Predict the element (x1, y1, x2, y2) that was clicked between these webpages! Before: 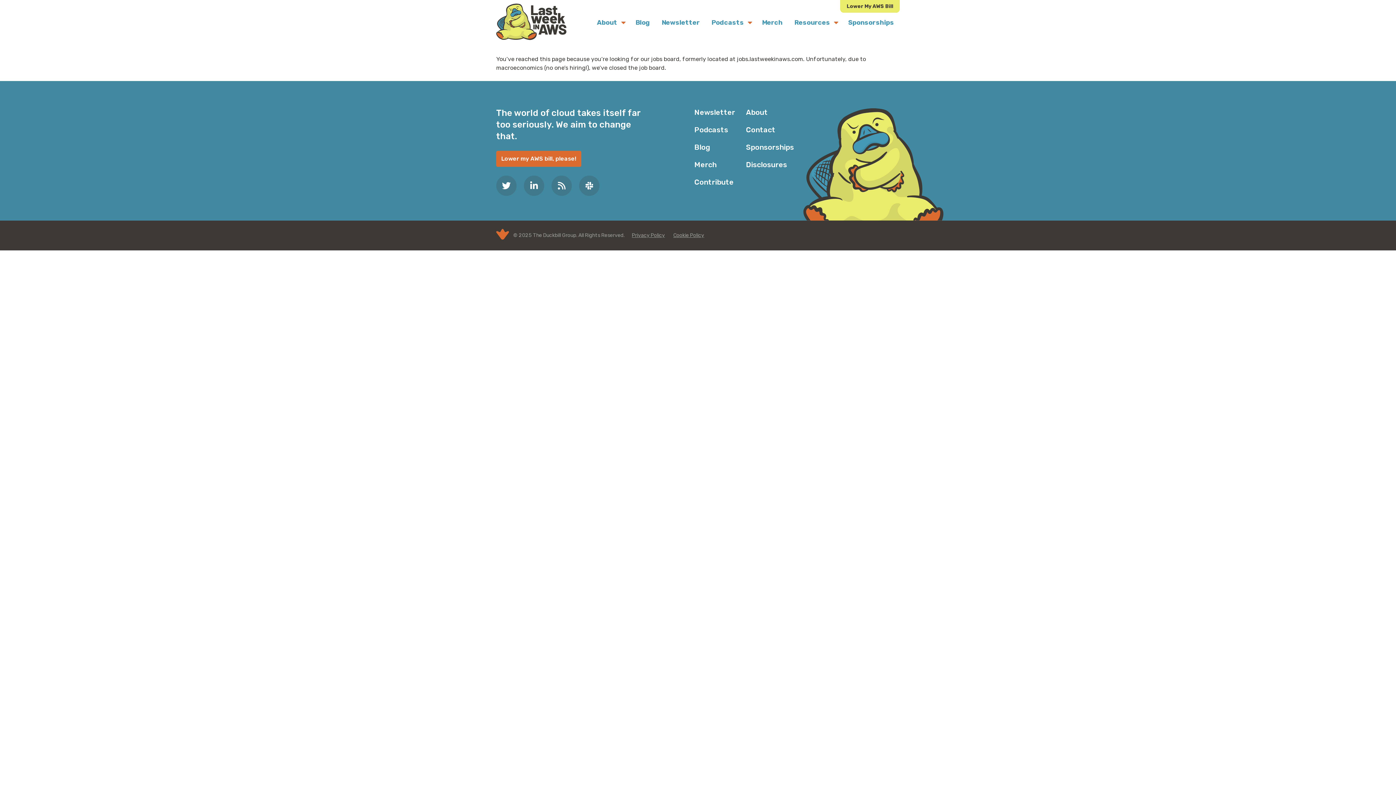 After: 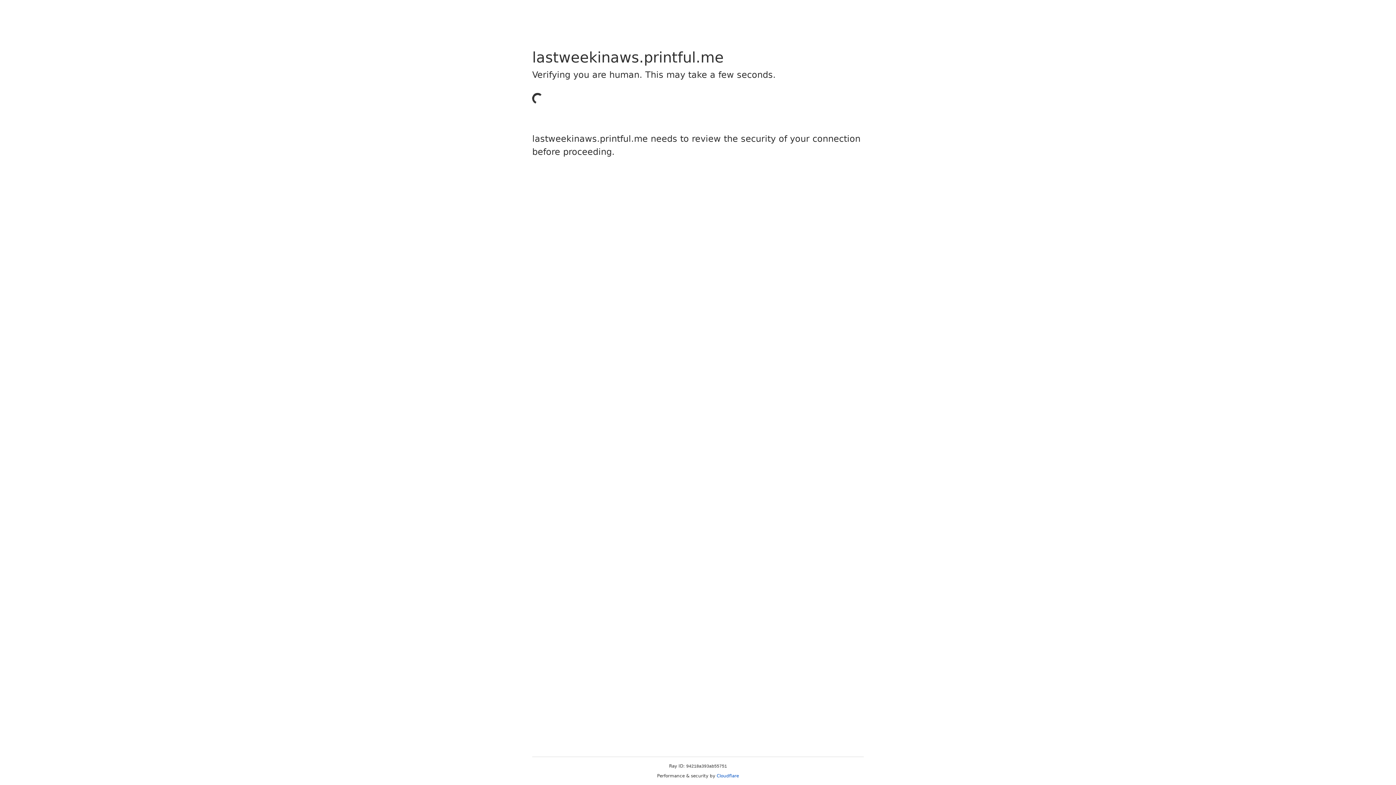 Action: label: Merch bbox: (694, 160, 716, 169)